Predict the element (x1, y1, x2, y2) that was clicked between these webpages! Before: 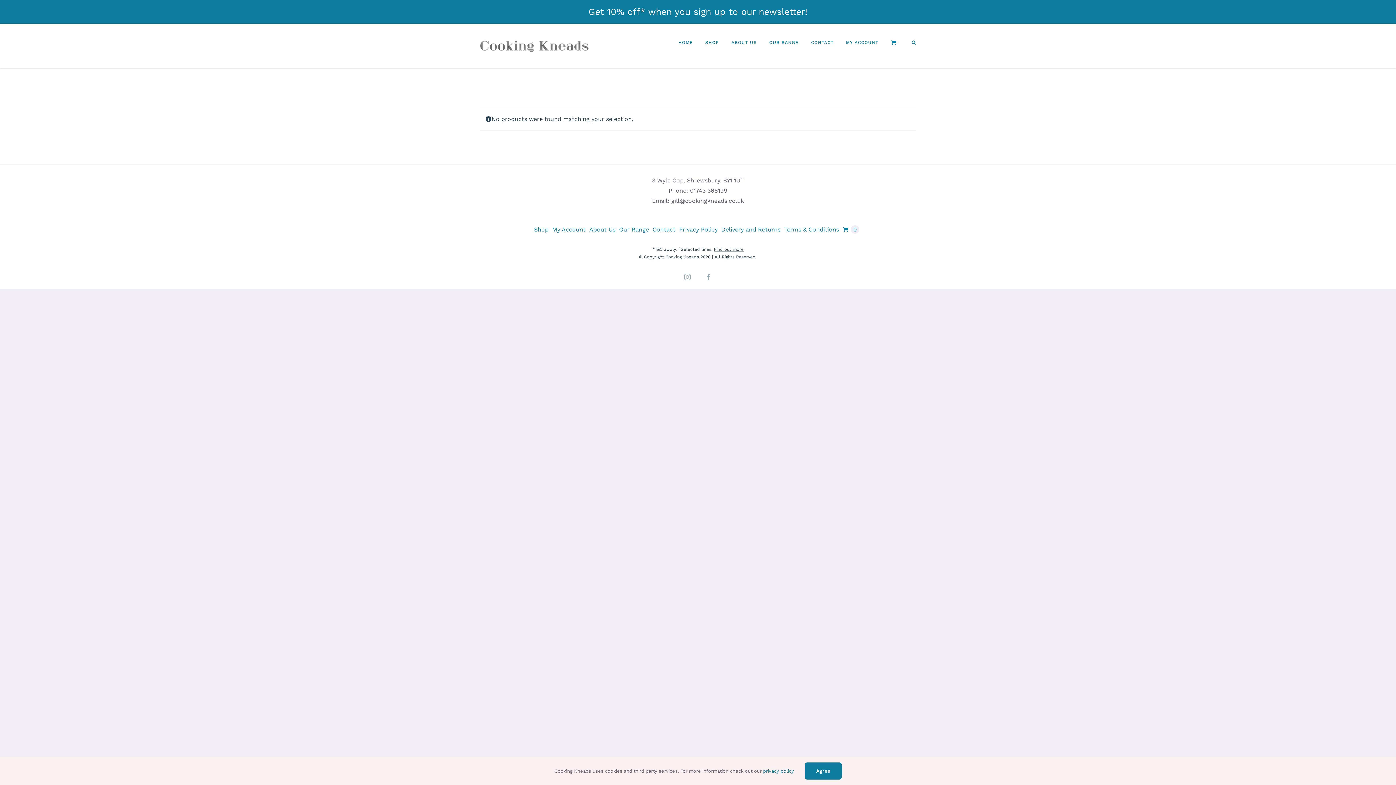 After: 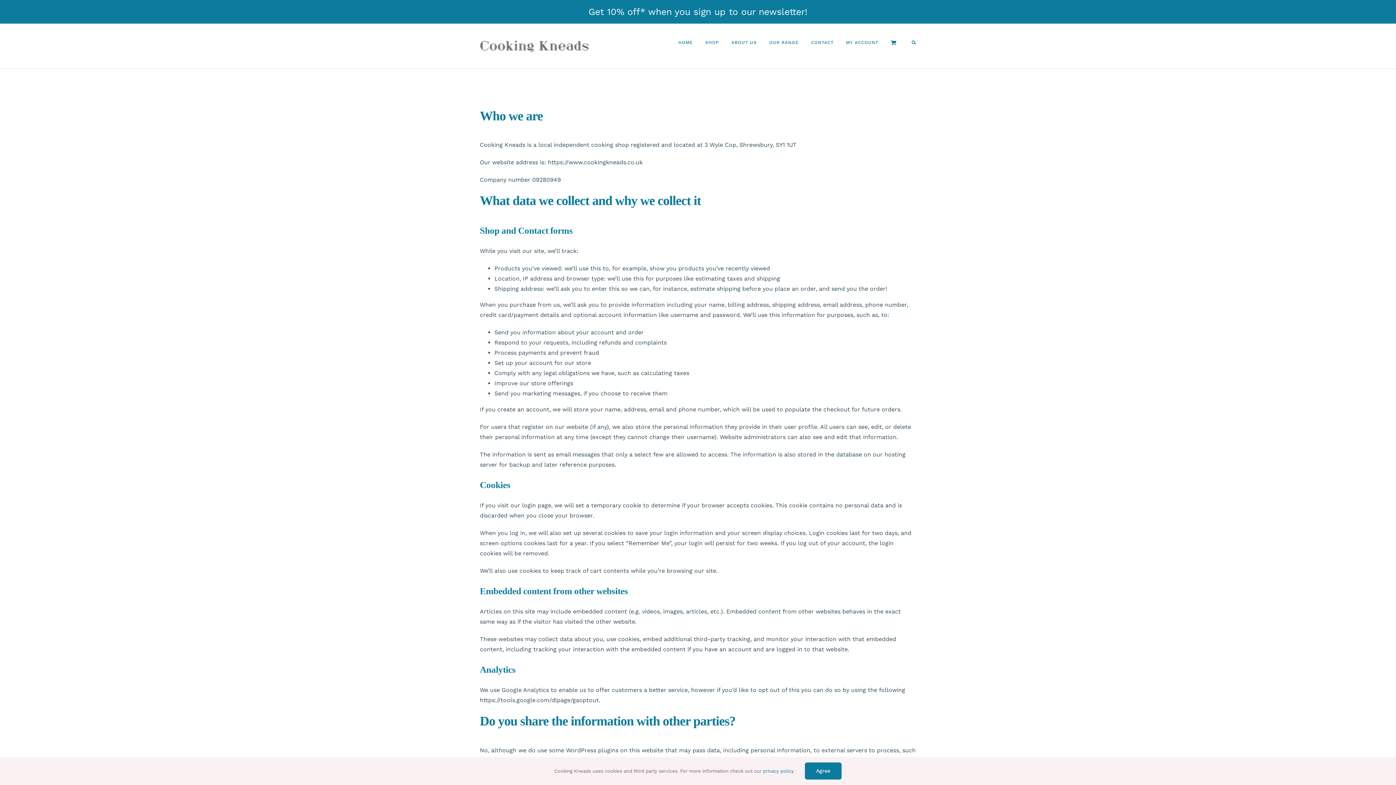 Action: label: Privacy Policy bbox: (679, 224, 721, 235)